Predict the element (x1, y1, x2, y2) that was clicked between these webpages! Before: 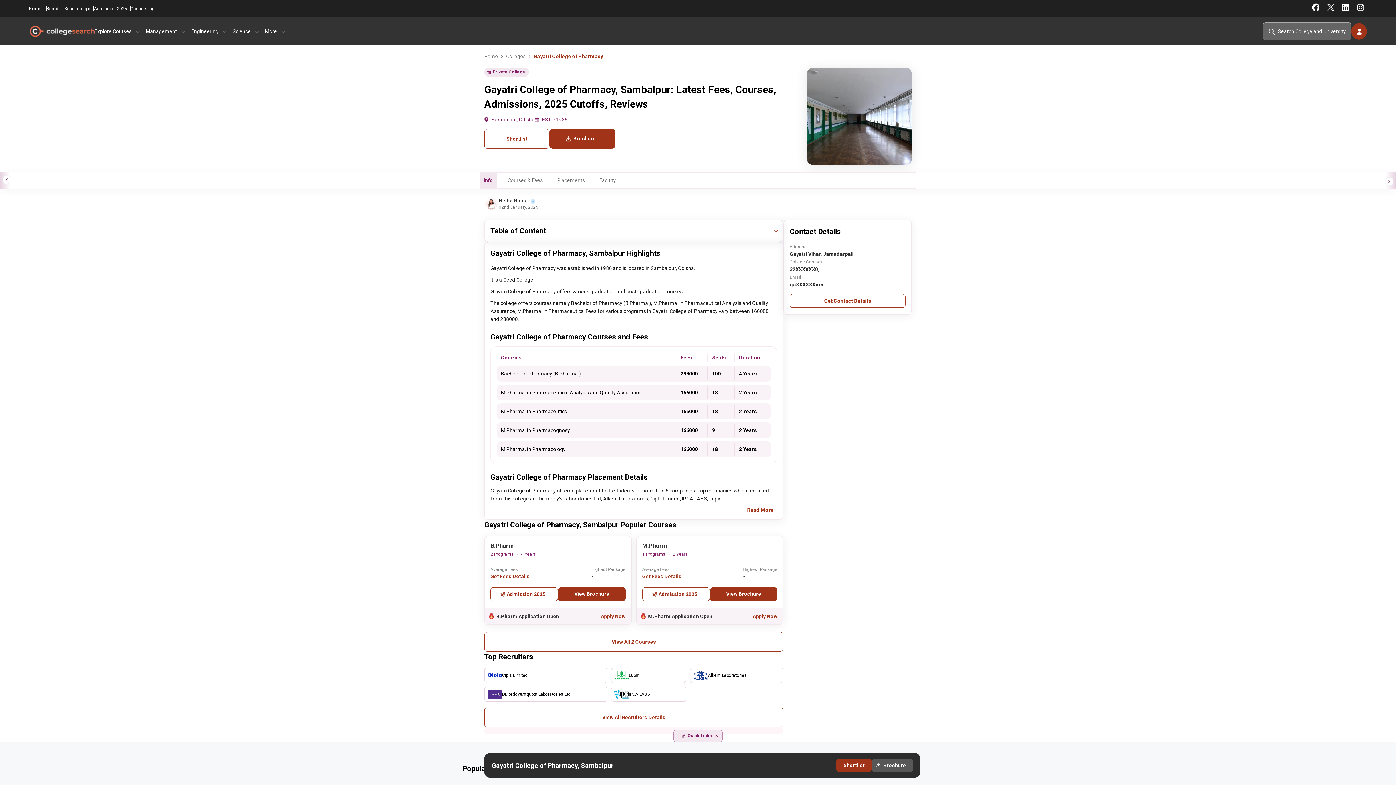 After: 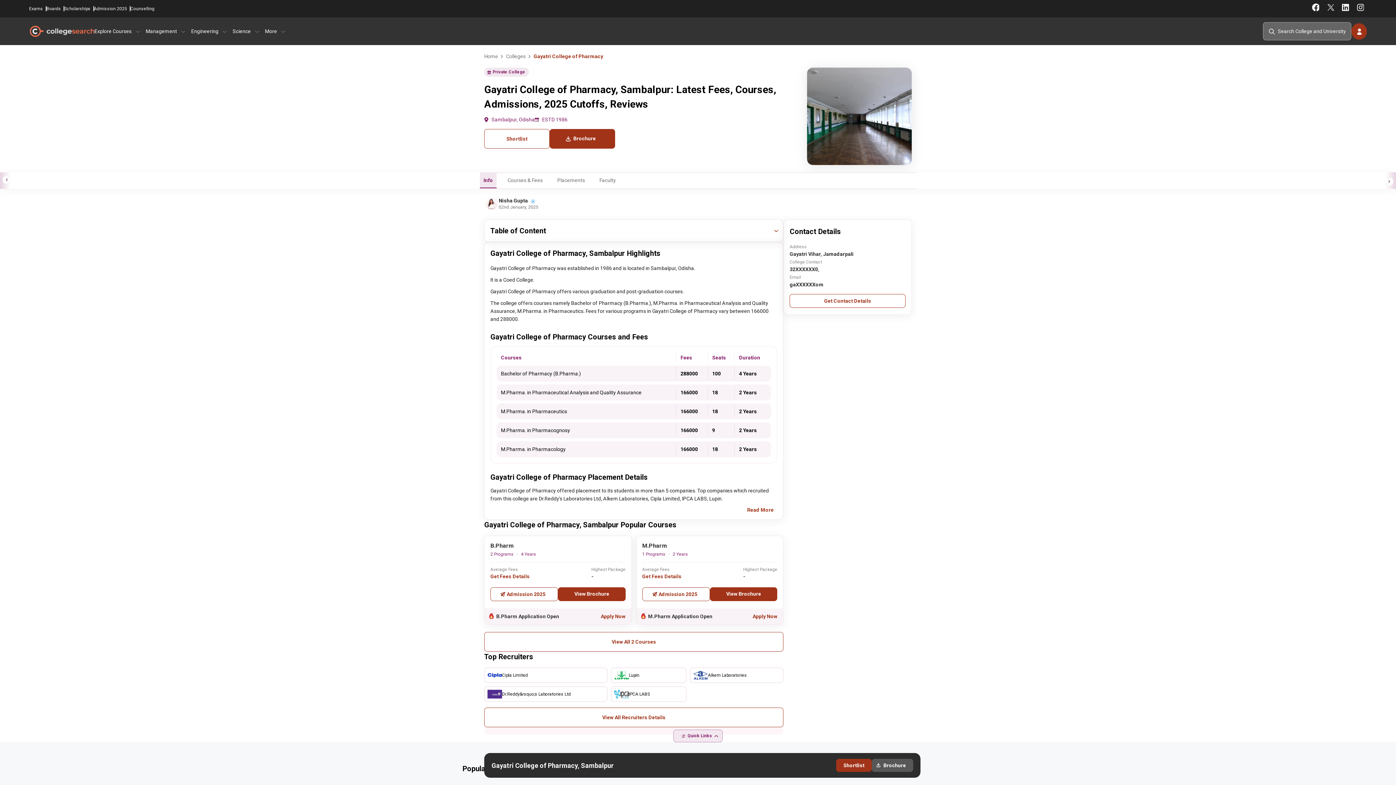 Action: bbox: (1341, 3, 1349, 11)